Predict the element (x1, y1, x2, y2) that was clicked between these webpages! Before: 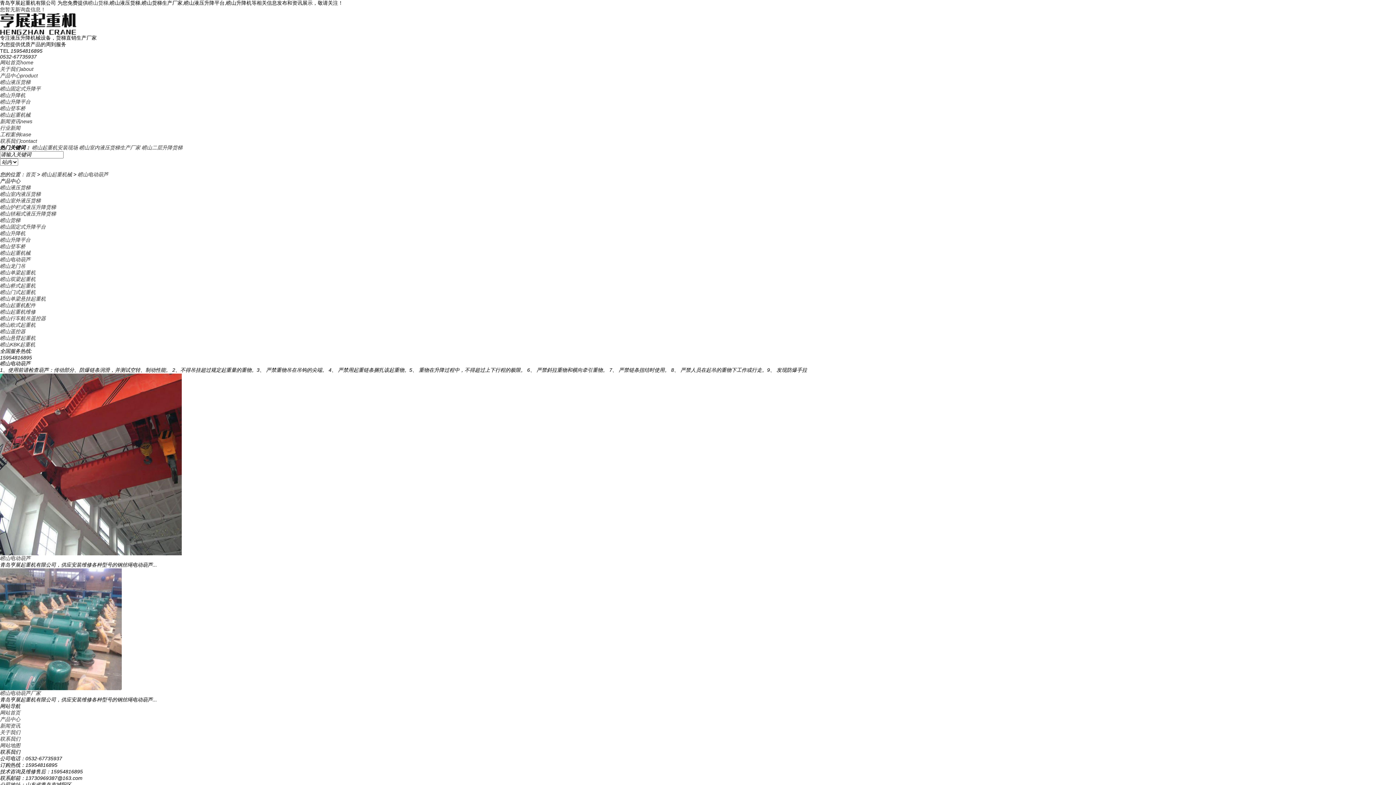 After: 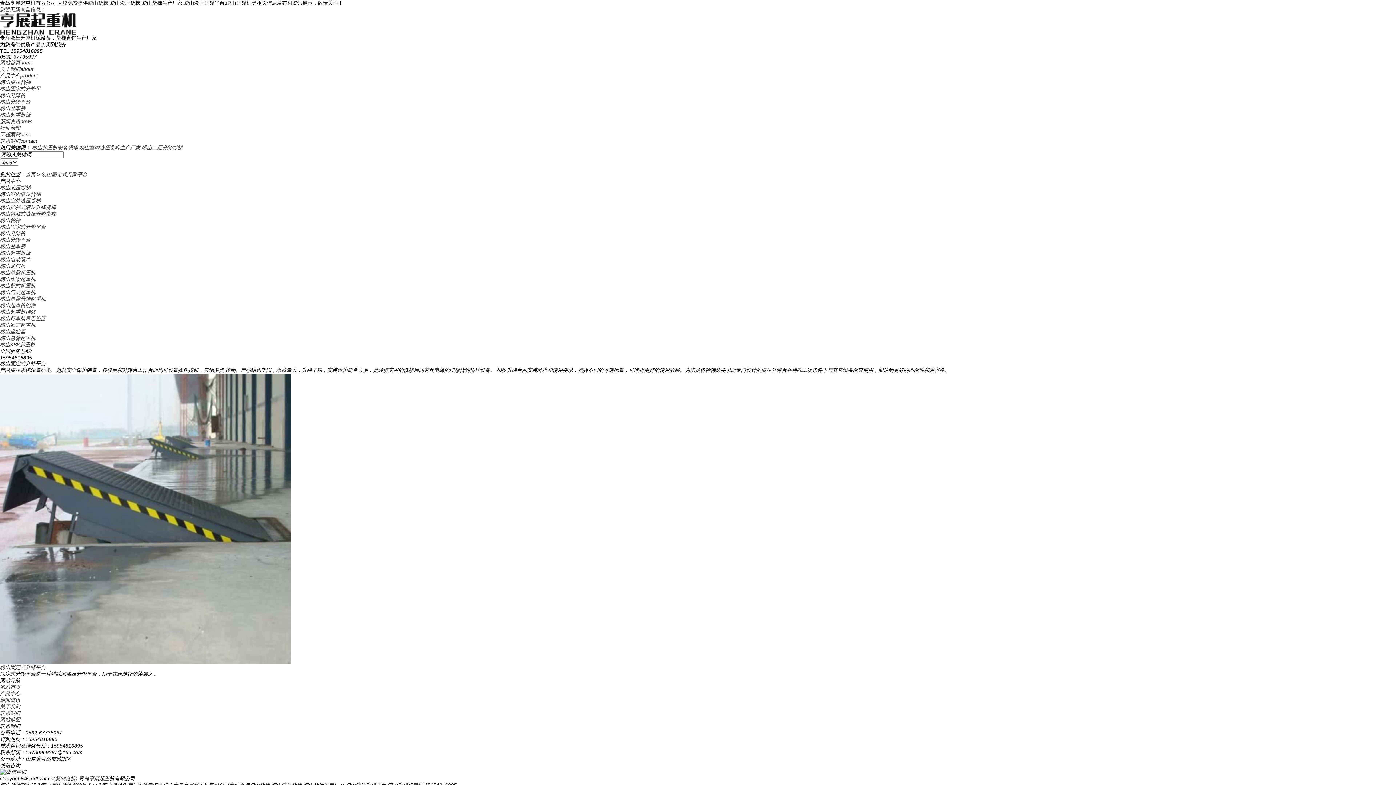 Action: label: 崂山固定式升降平 bbox: (0, 85, 40, 91)